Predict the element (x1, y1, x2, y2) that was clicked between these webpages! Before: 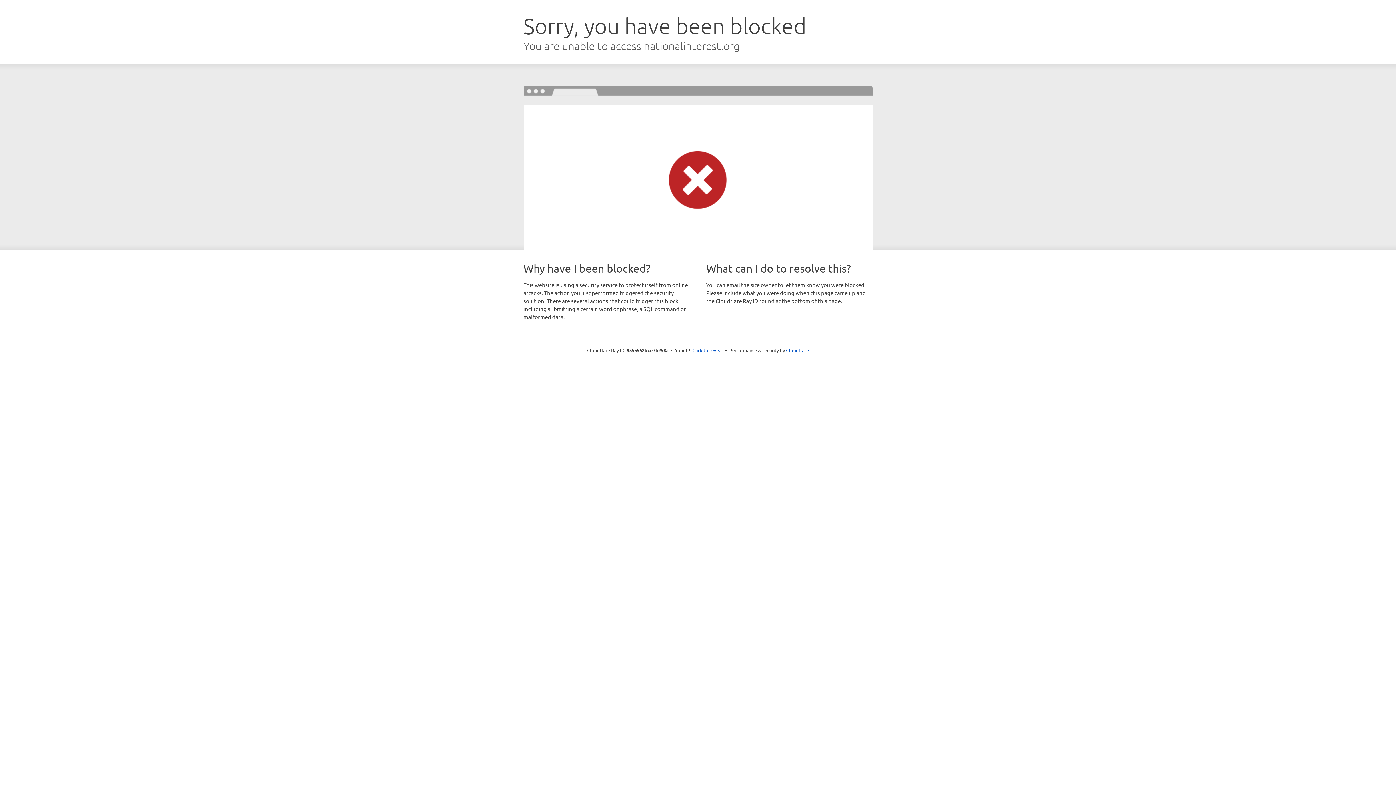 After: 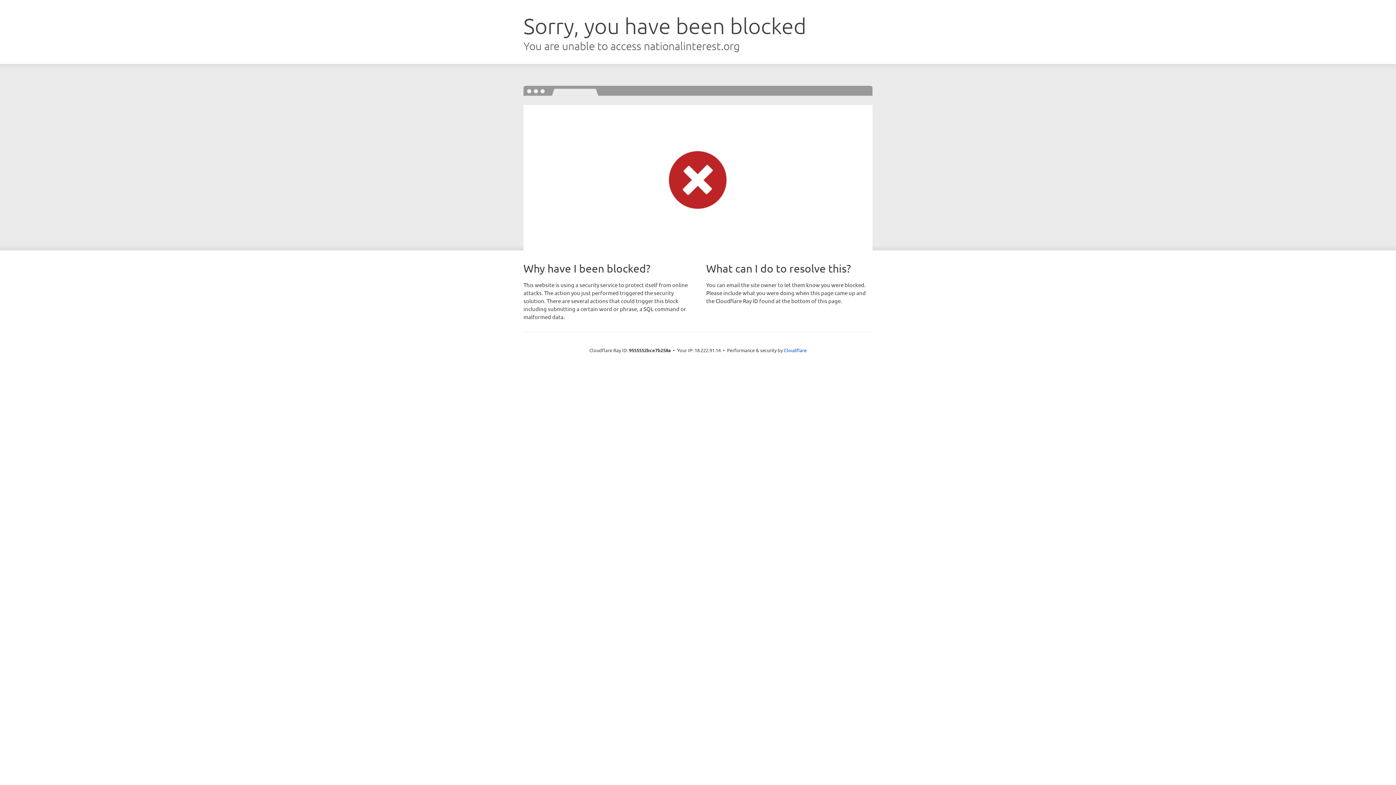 Action: label: Click to reveal bbox: (692, 346, 723, 353)